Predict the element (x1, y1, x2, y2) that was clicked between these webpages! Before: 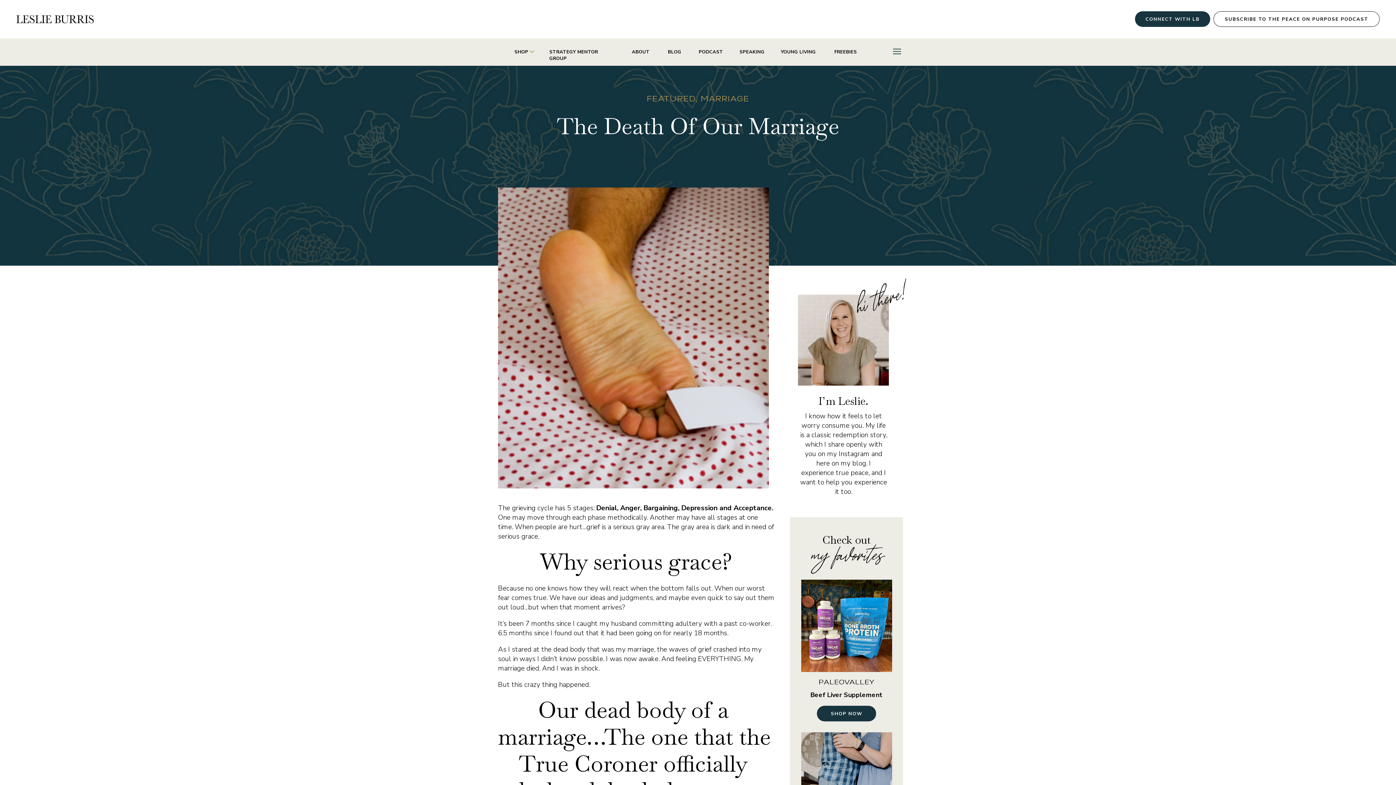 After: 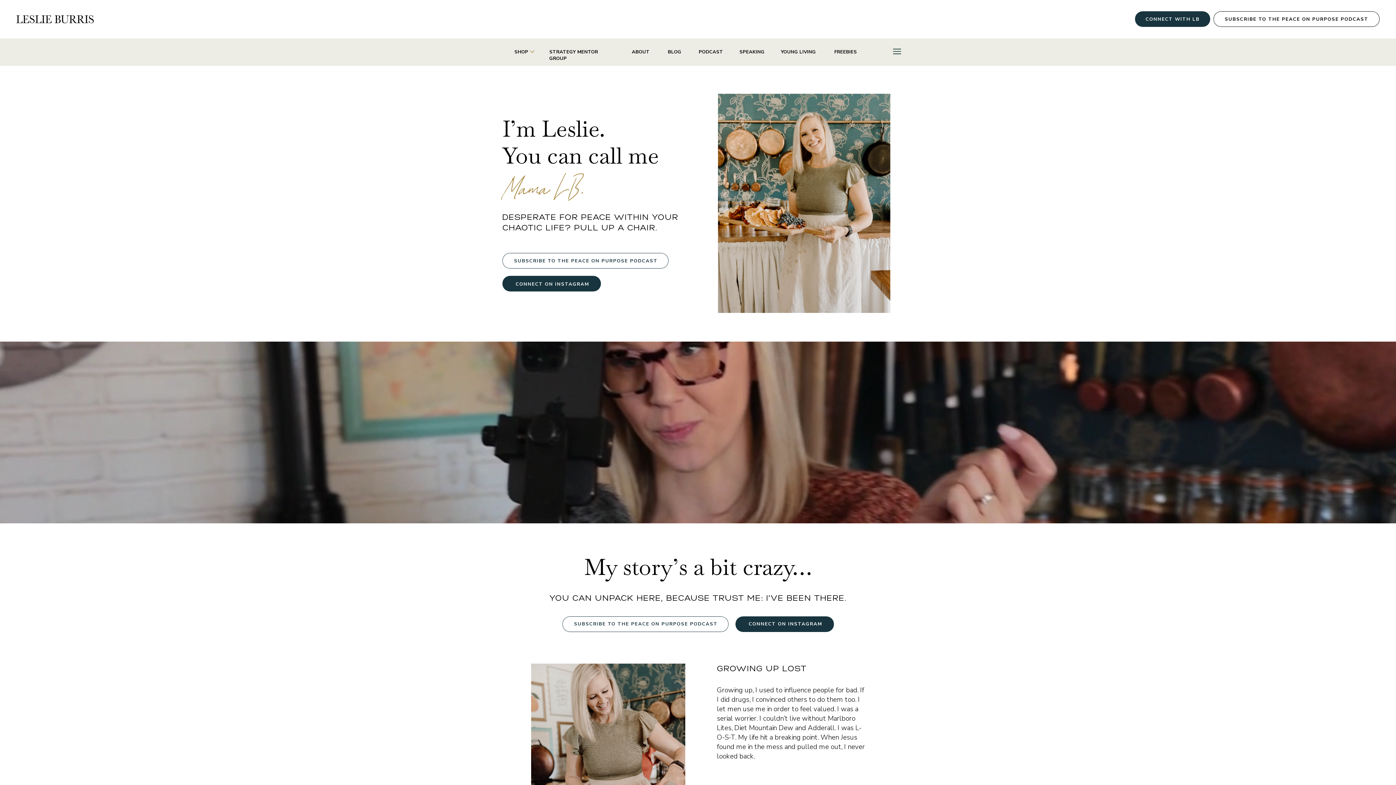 Action: bbox: (632, 48, 650, 55) label: ABOUT